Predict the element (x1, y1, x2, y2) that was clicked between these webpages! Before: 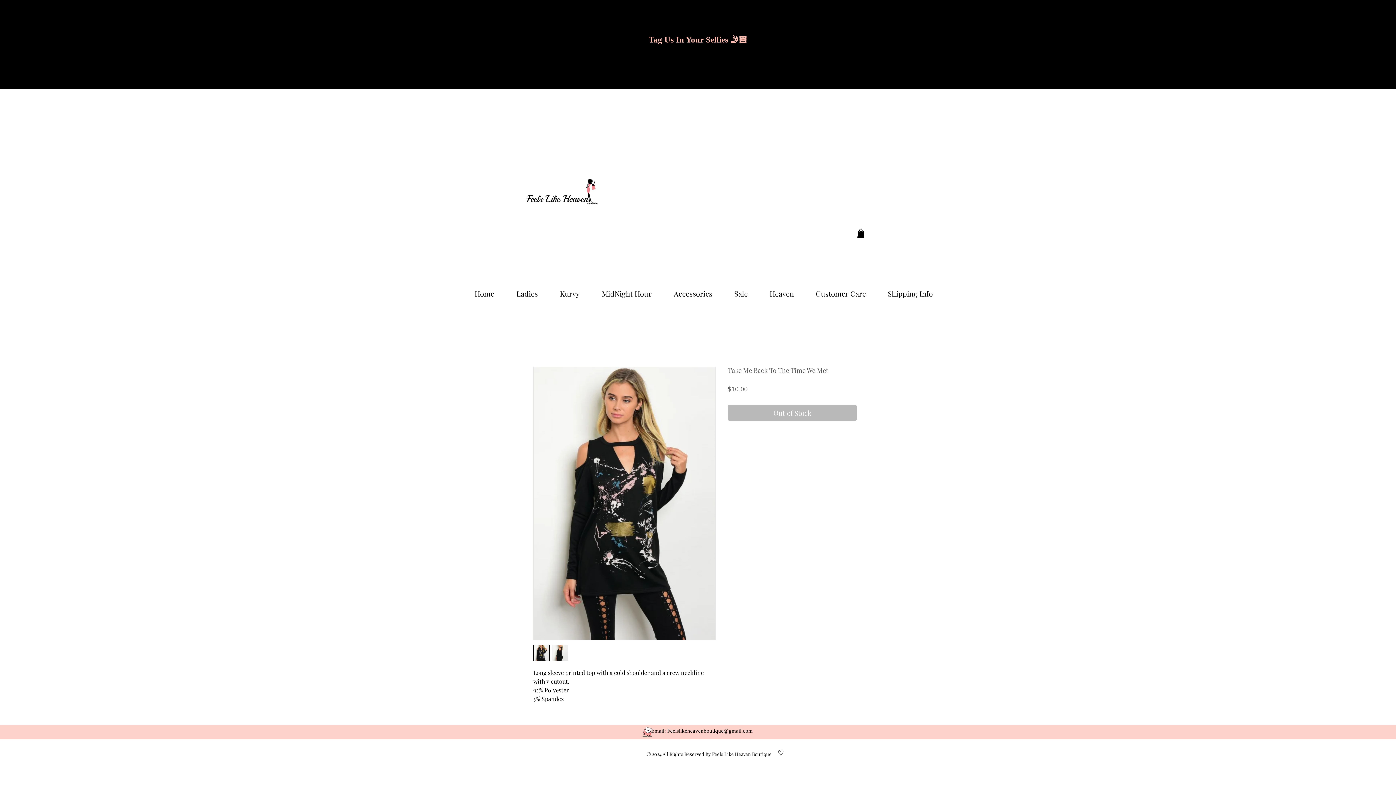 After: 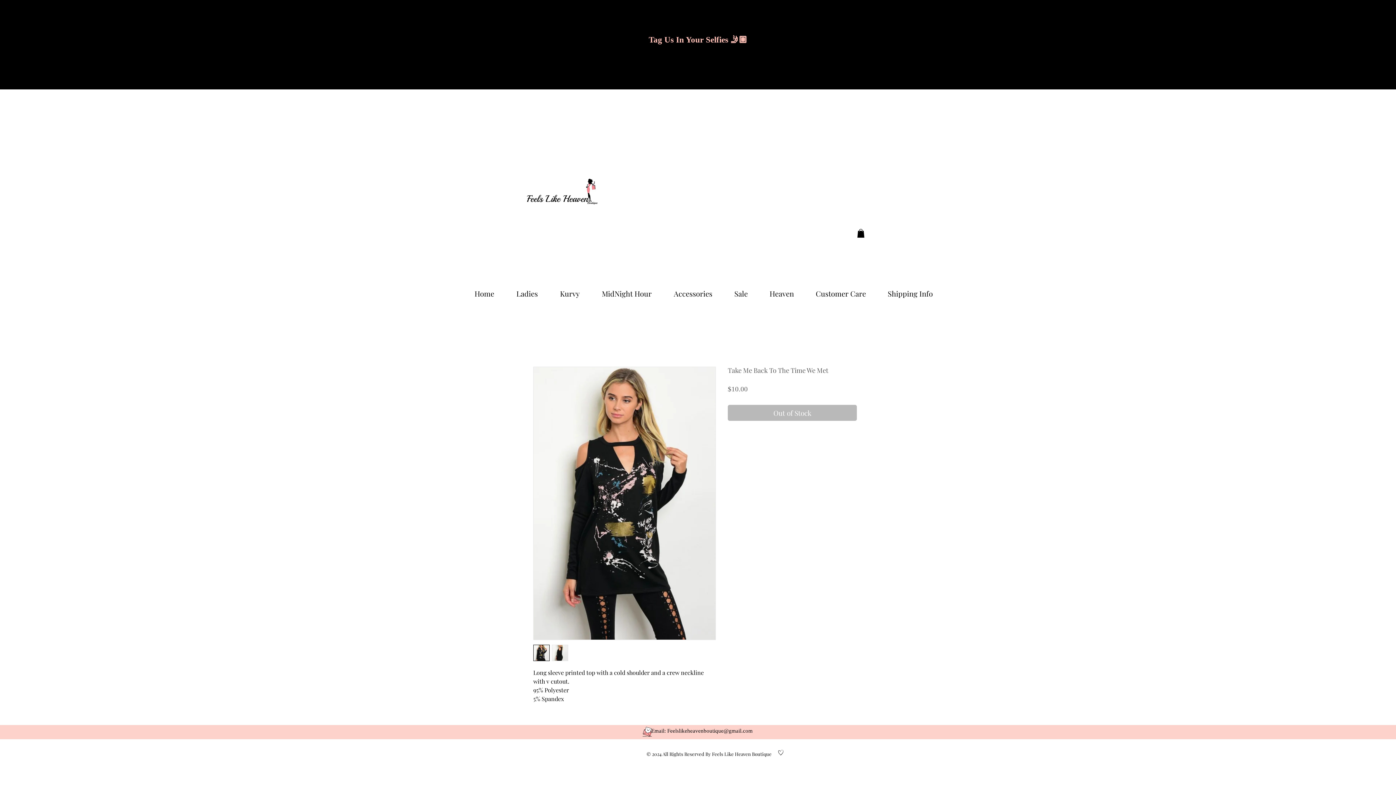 Action: label: Feelslikeheavenboutique@gmail.com bbox: (667, 728, 752, 734)